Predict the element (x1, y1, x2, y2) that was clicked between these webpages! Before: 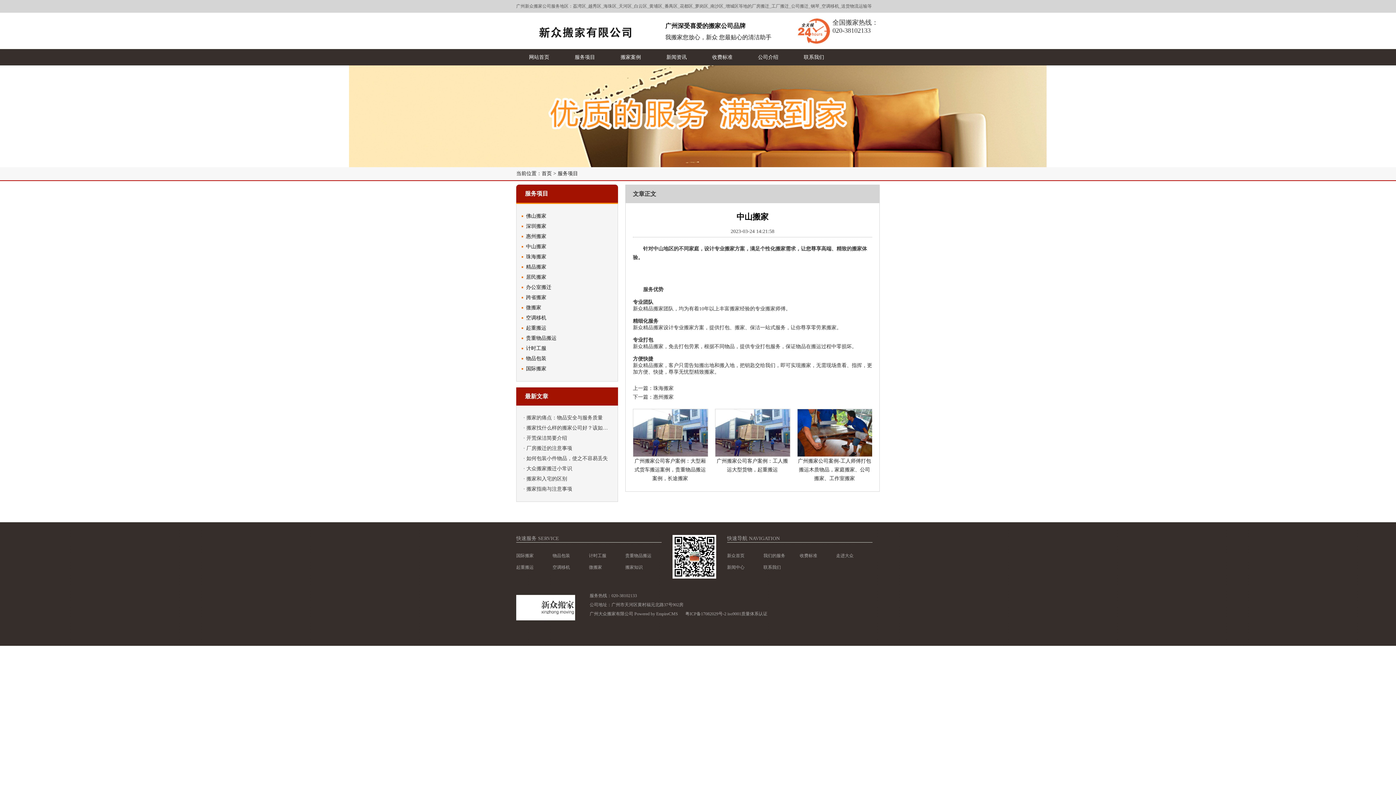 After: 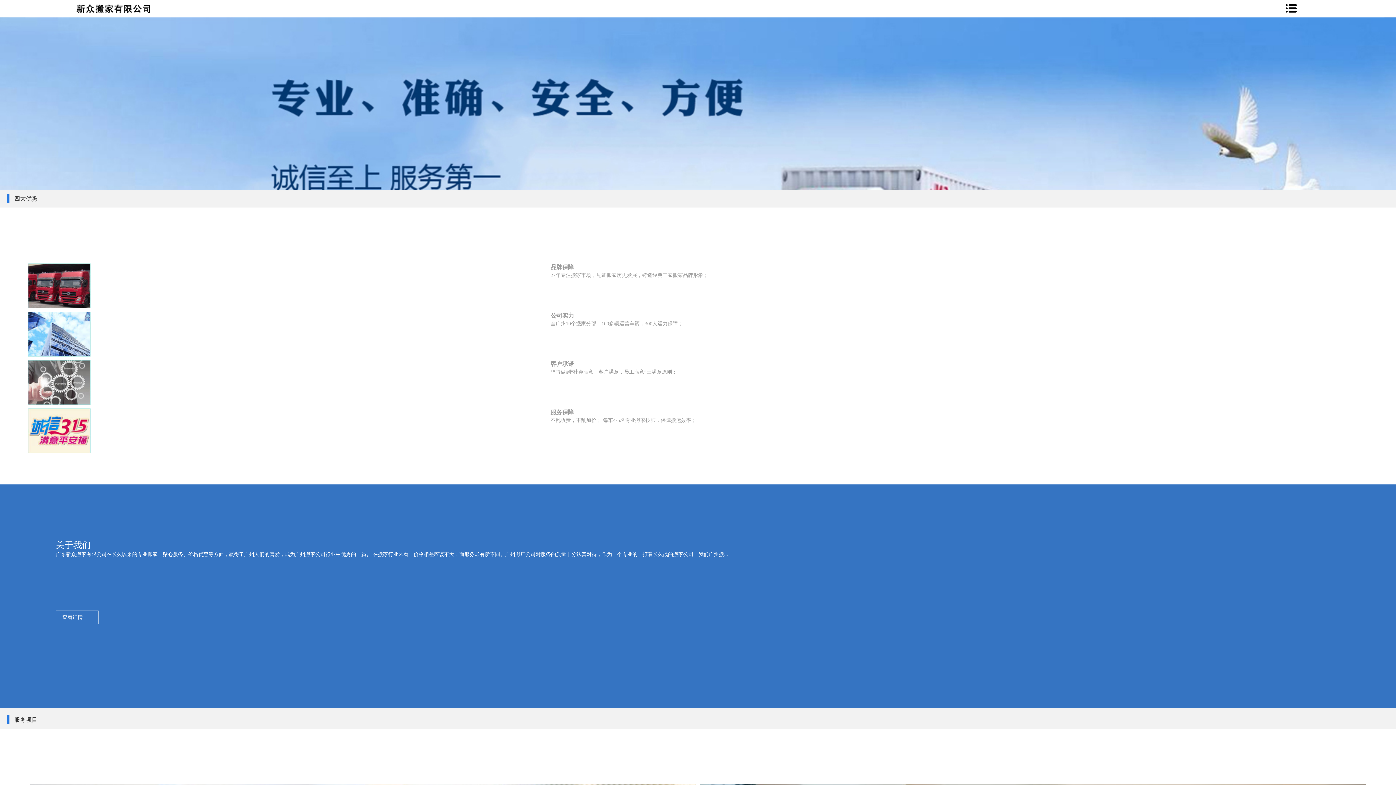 Action: bbox: (516, 595, 575, 620) label: 广州搬家公司-荔湾越秀海珠天河白云黄埔番禺花都萝岗南沙增城区-正规大众搬家公司电话(工厂厂房搬迁|公司搬迁)